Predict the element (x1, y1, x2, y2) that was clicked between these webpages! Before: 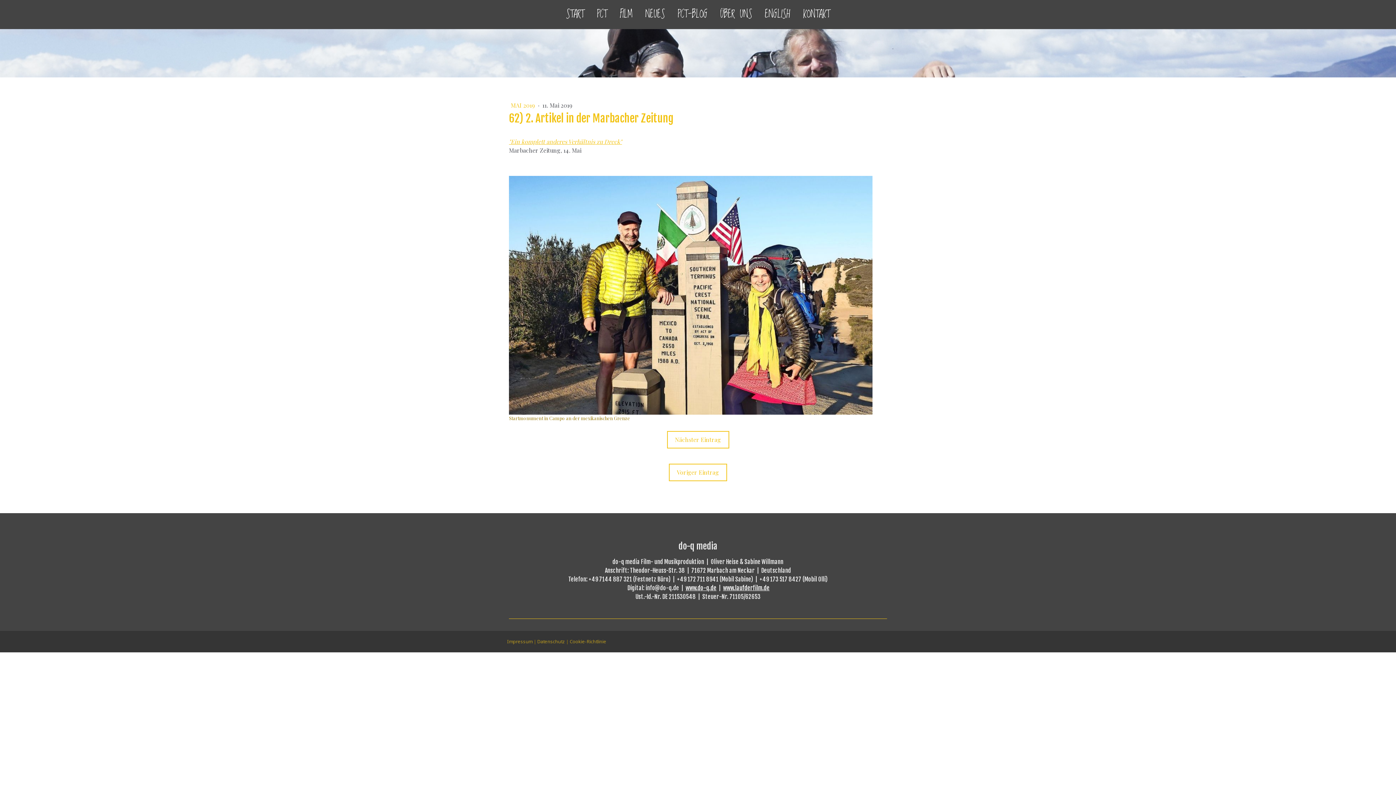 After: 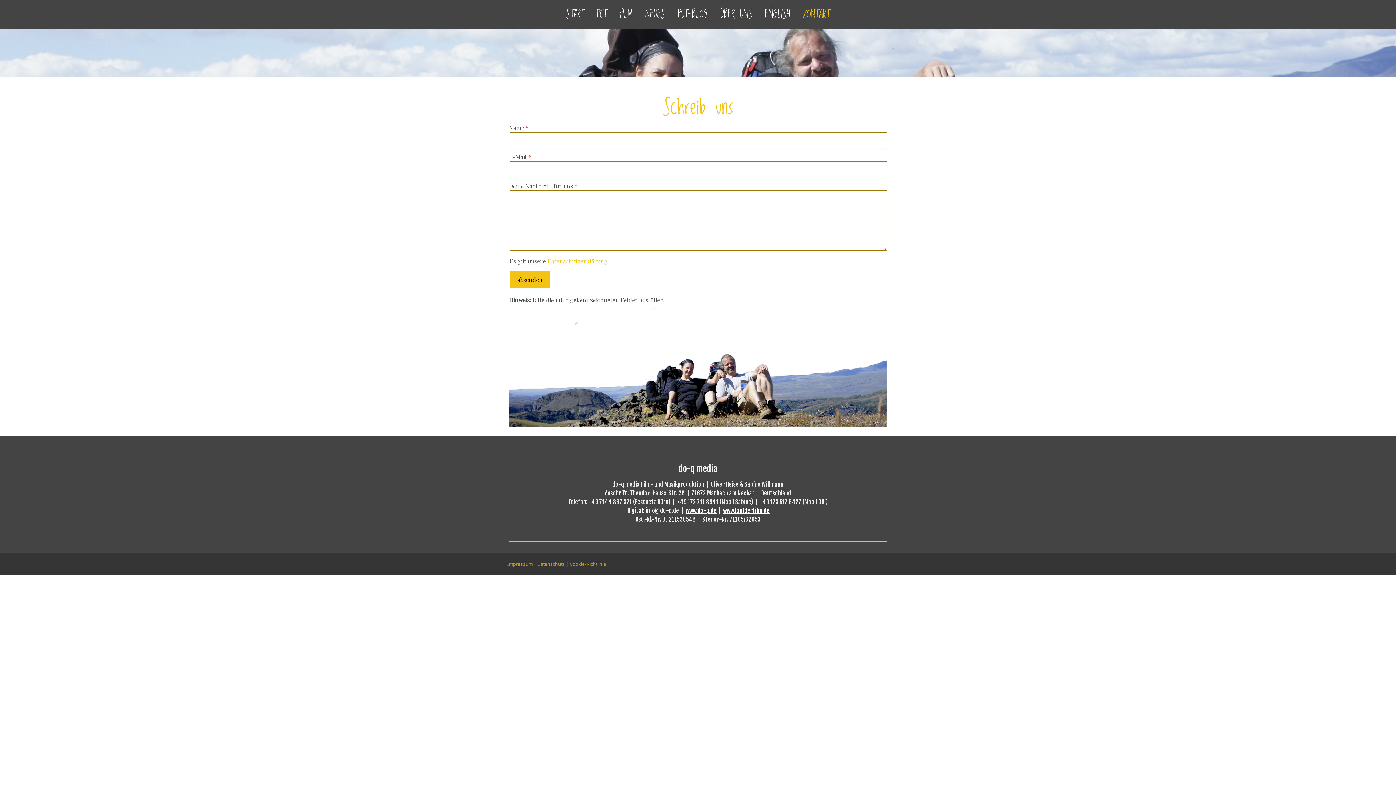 Action: label: KONTAKT bbox: (797, 3, 835, 25)